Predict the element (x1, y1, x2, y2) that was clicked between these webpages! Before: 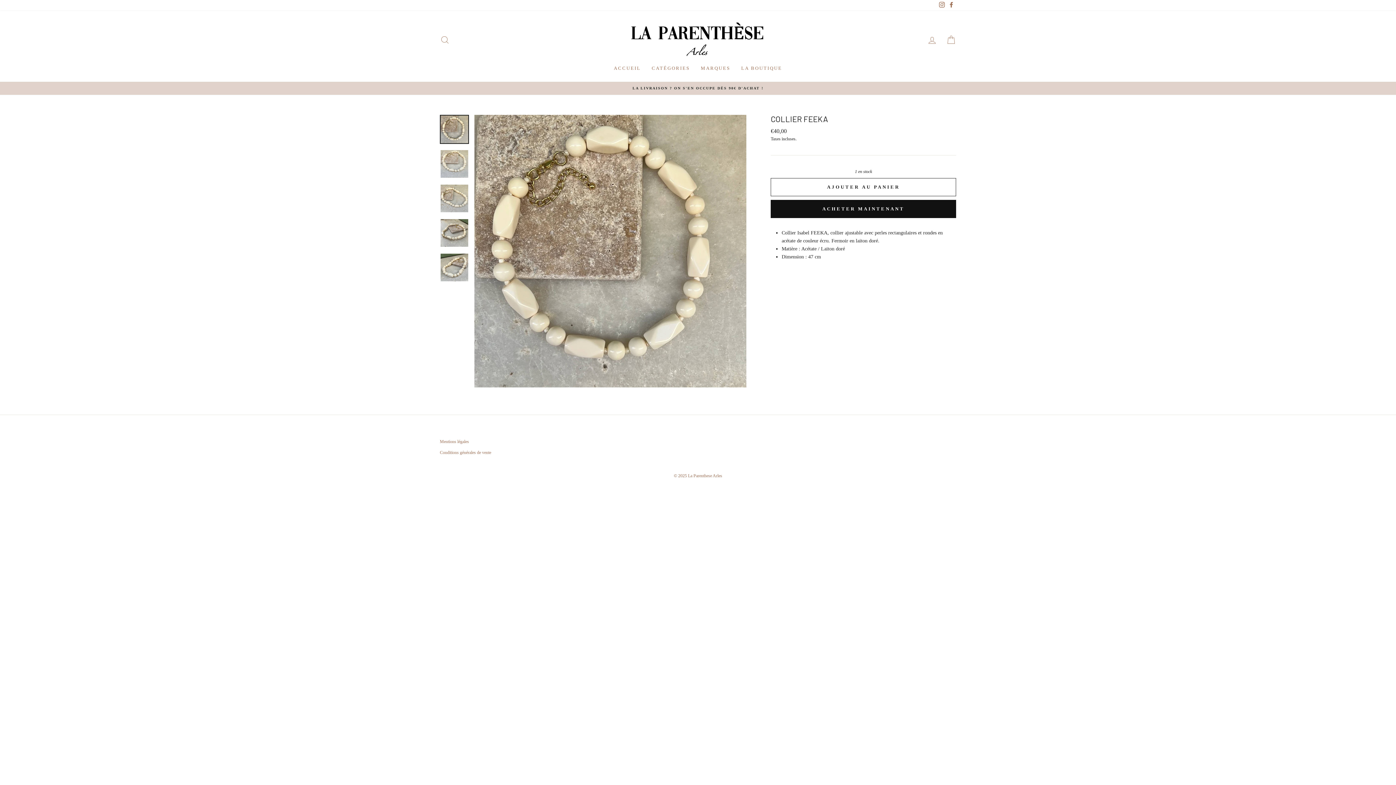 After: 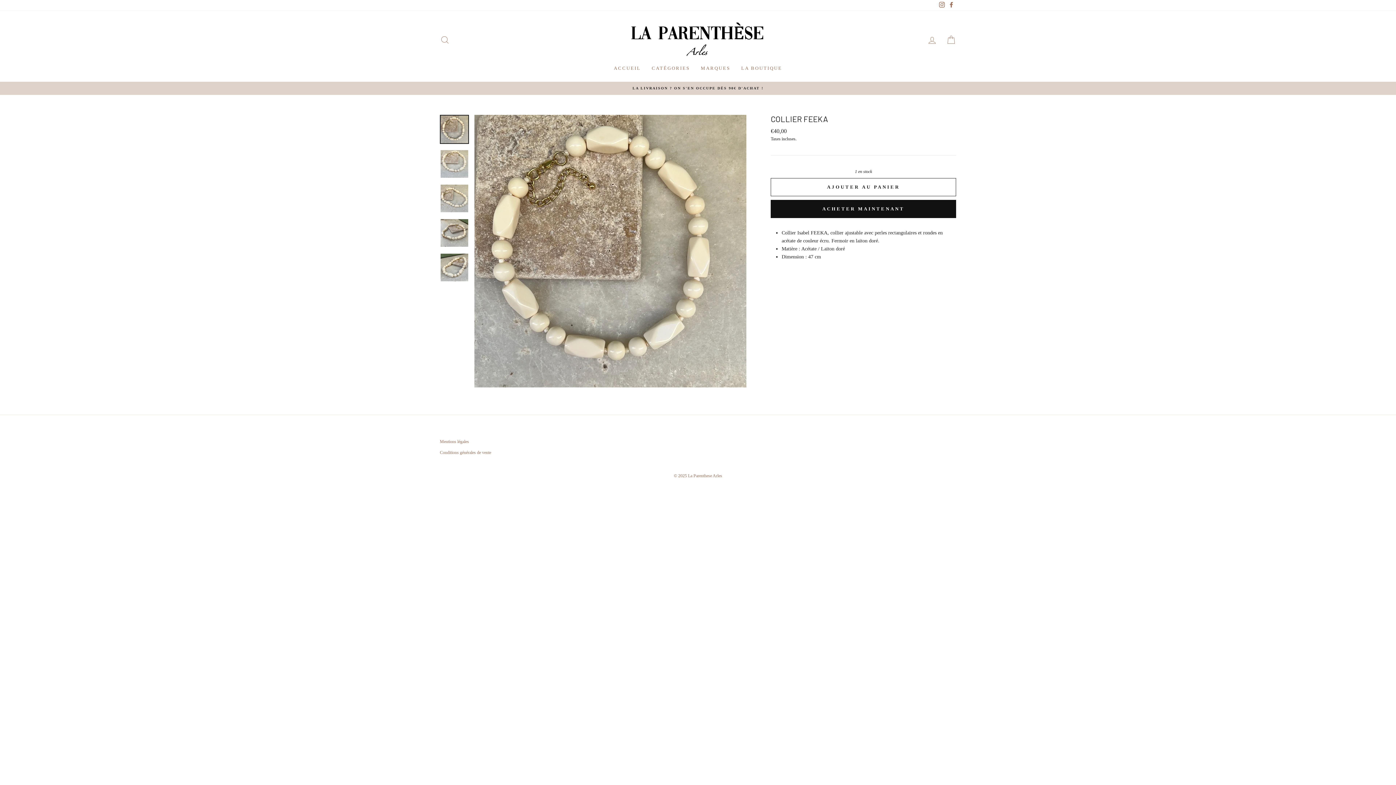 Action: label: Facebook bbox: (946, 0, 956, 10)